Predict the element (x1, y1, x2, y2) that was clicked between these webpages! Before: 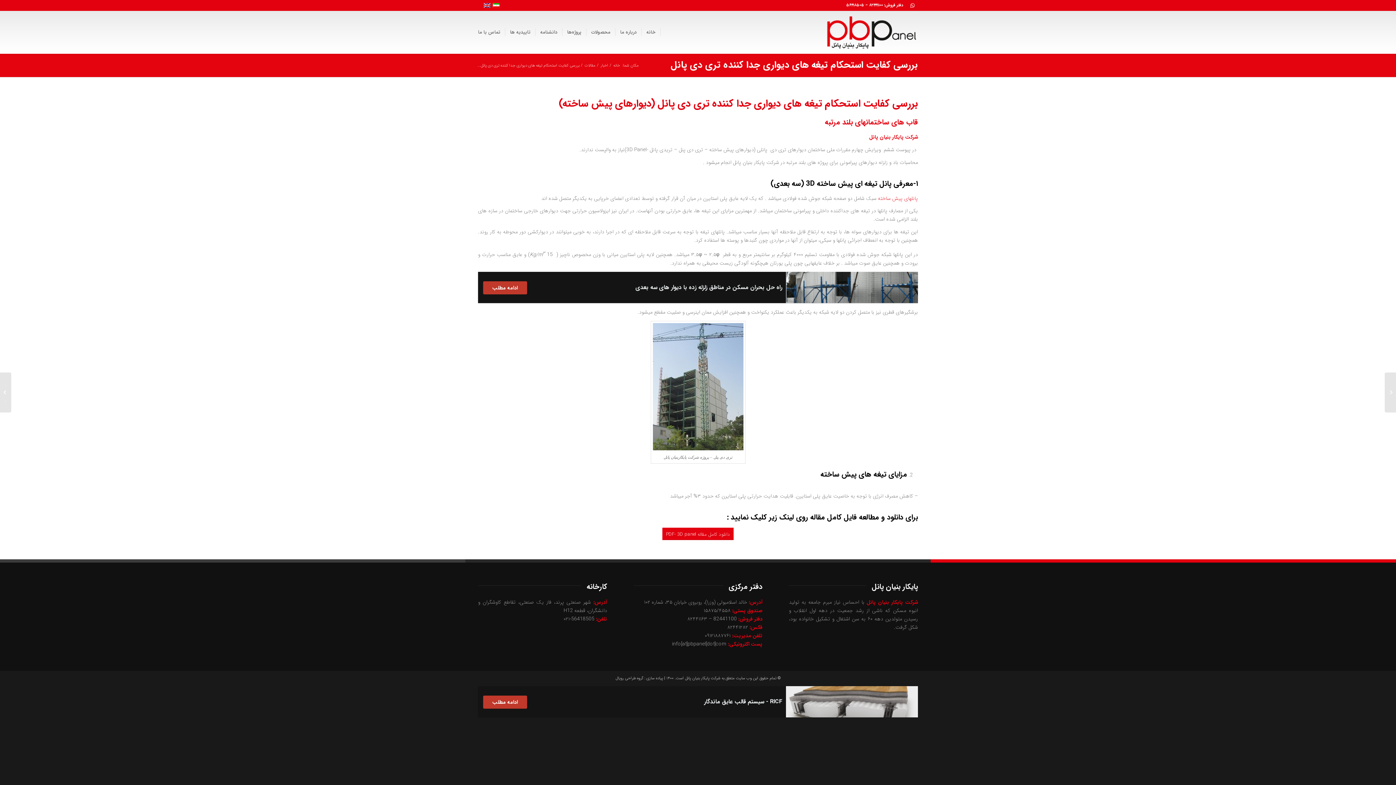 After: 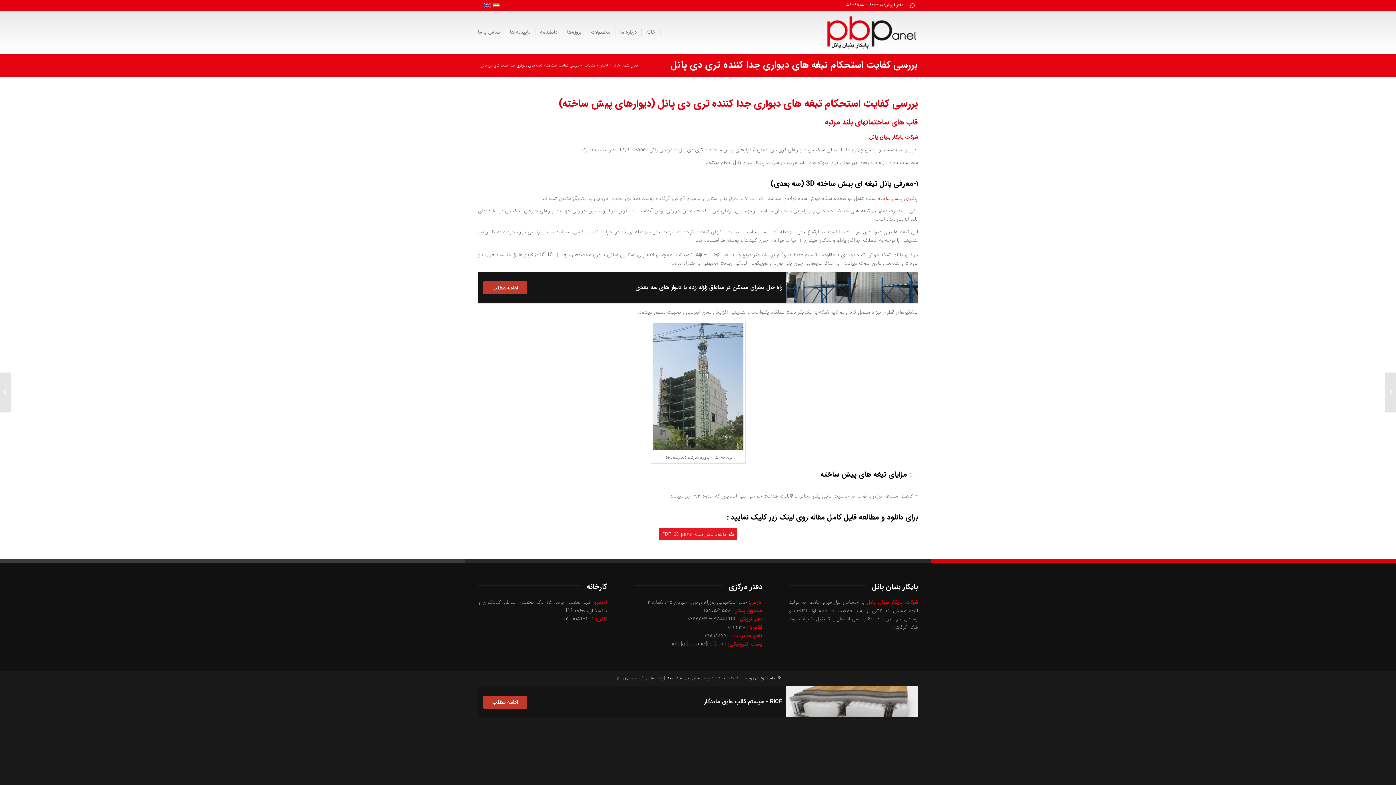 Action: bbox: (662, 527, 733, 540) label: دانلود کامل مقاله PDF- 3D panel